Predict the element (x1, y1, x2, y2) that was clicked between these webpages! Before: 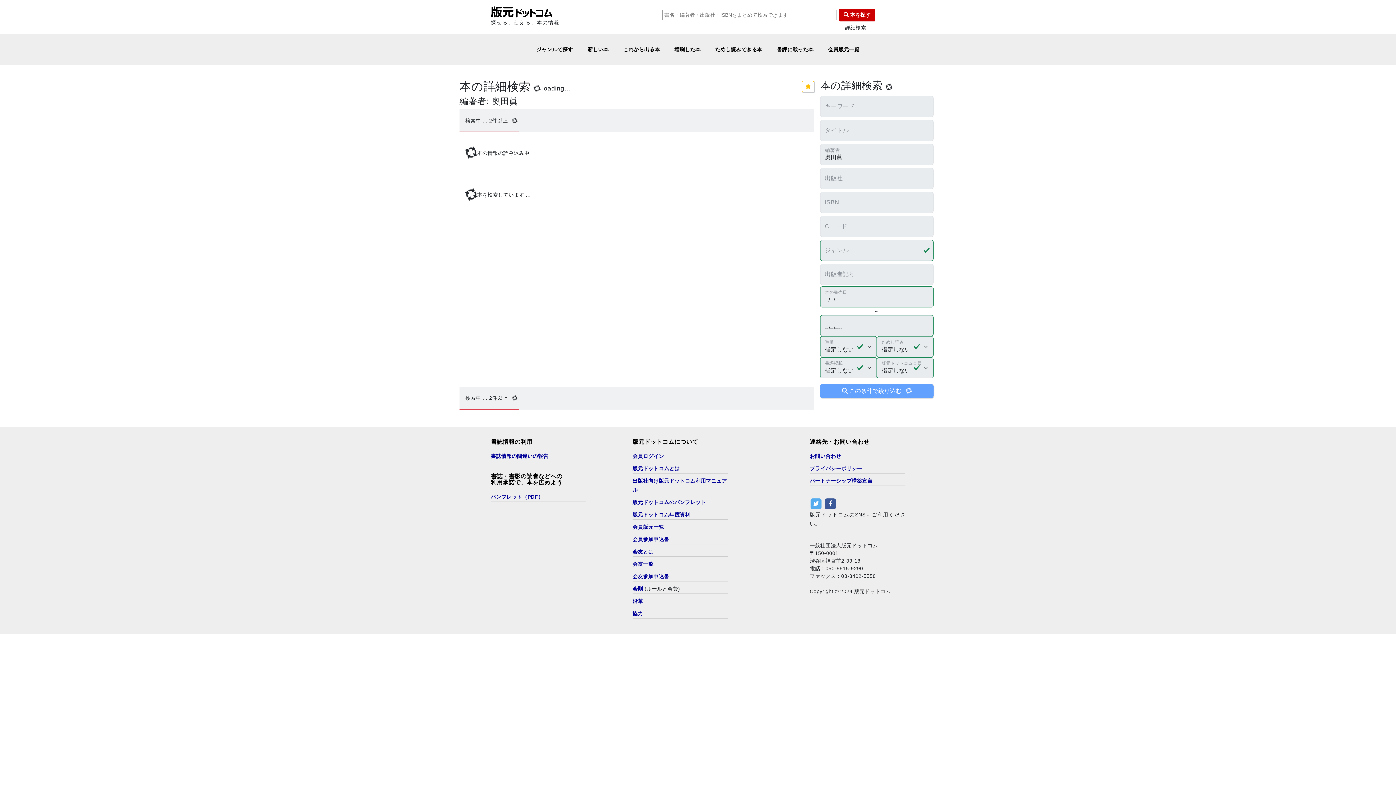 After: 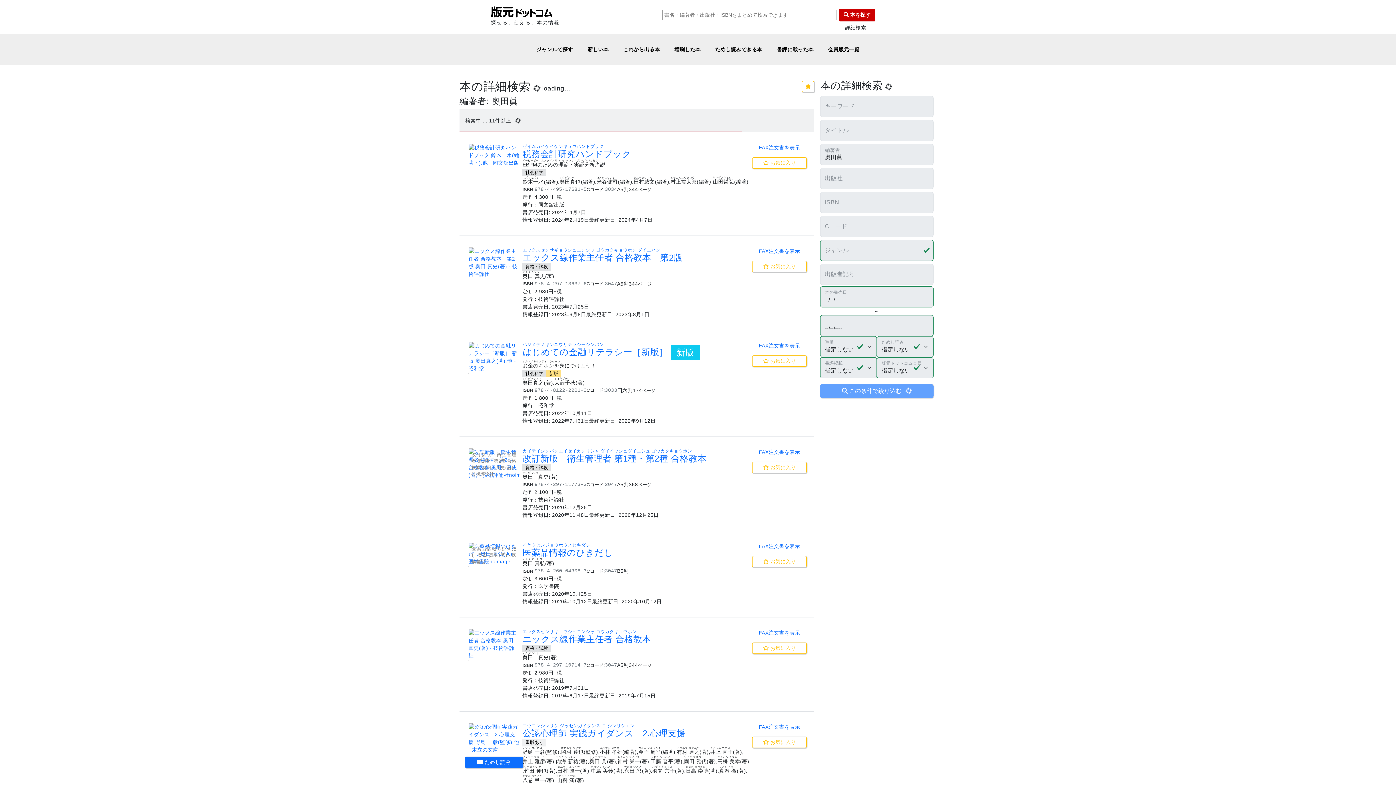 Action: bbox: (824, 497, 837, 510)